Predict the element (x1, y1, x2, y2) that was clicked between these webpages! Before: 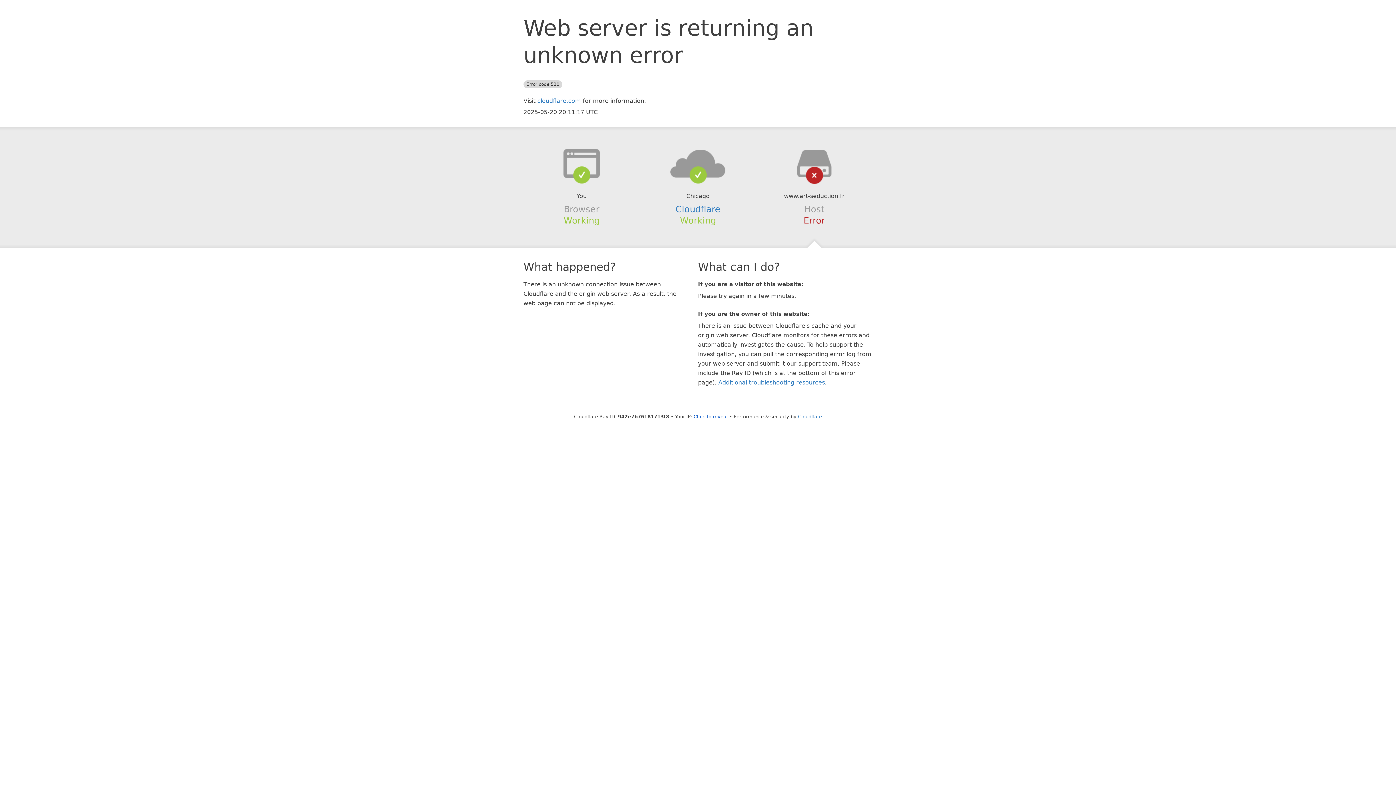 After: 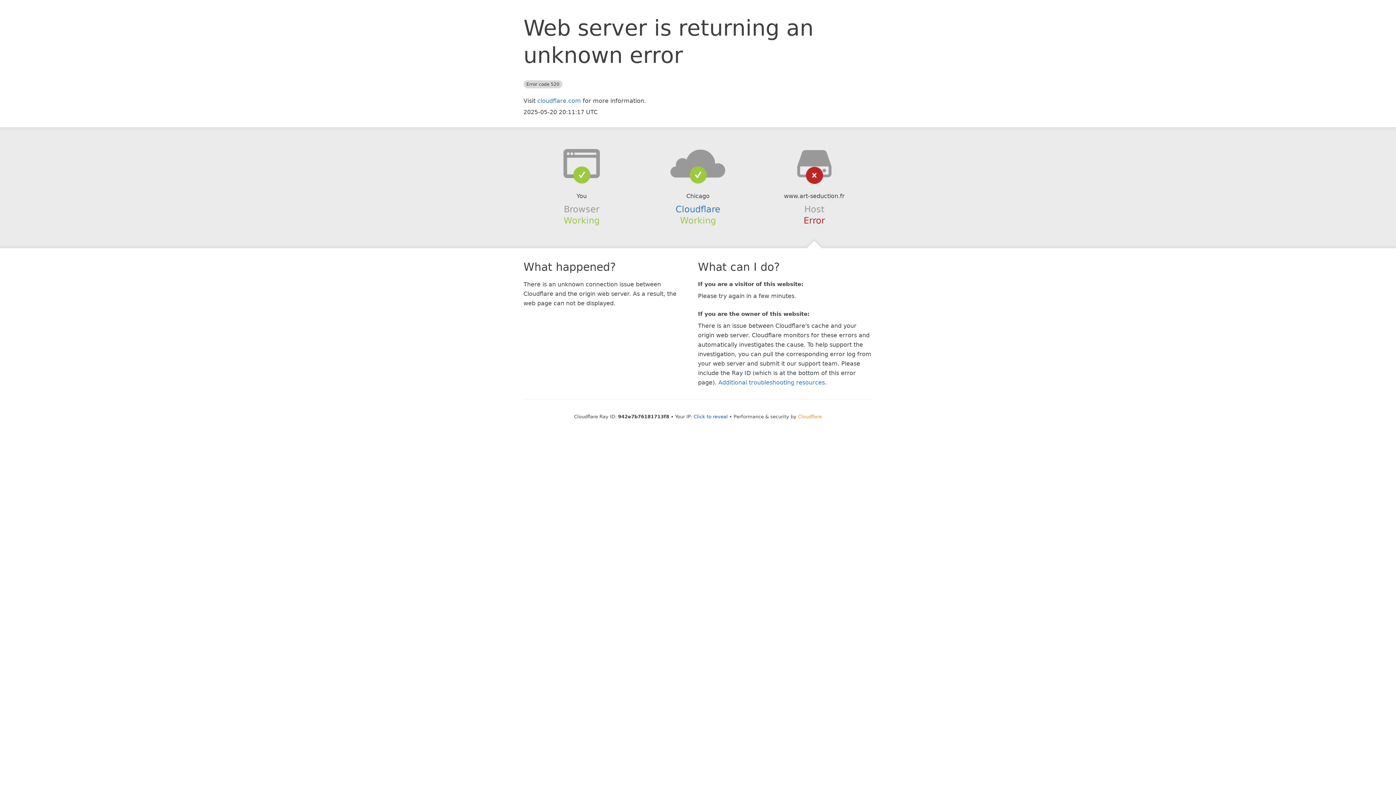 Action: label: Cloudflare bbox: (798, 414, 822, 419)